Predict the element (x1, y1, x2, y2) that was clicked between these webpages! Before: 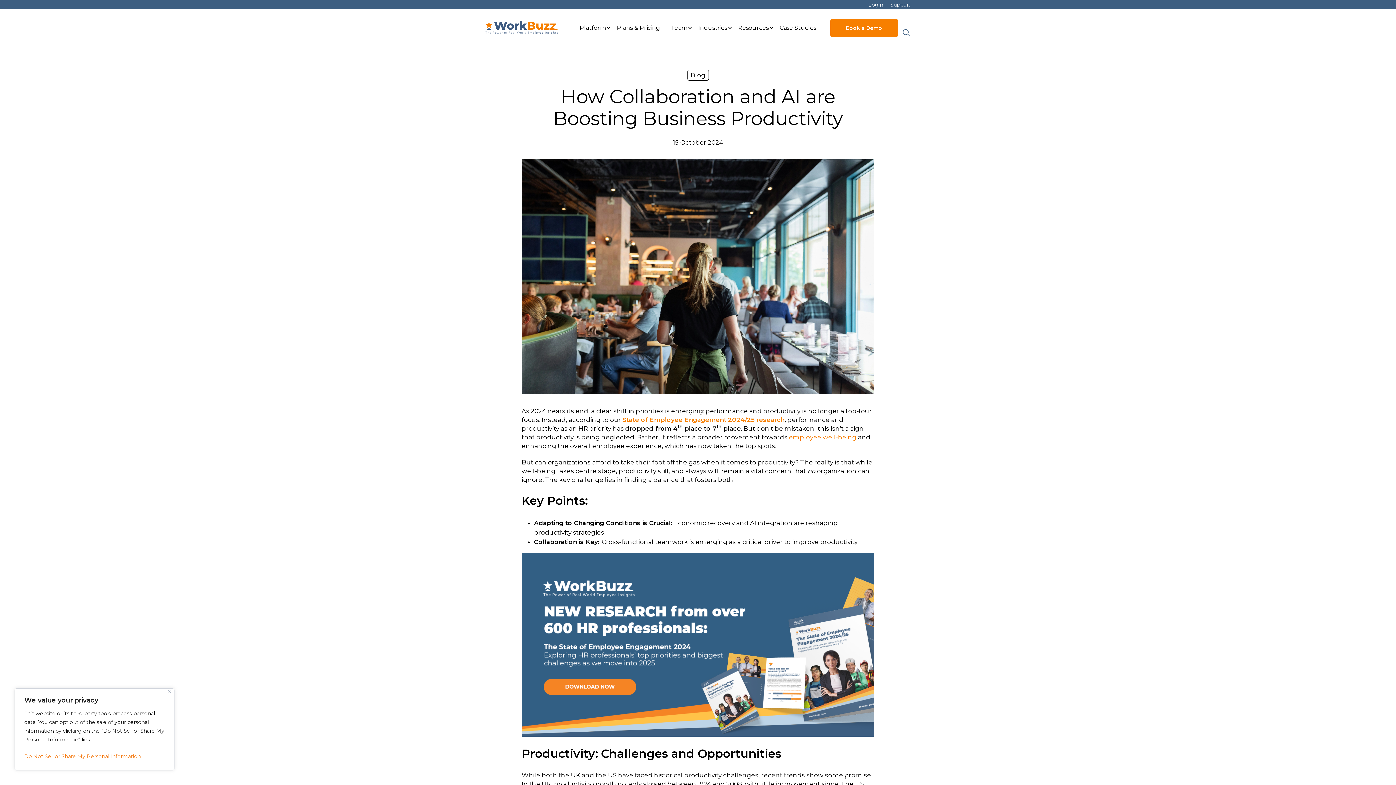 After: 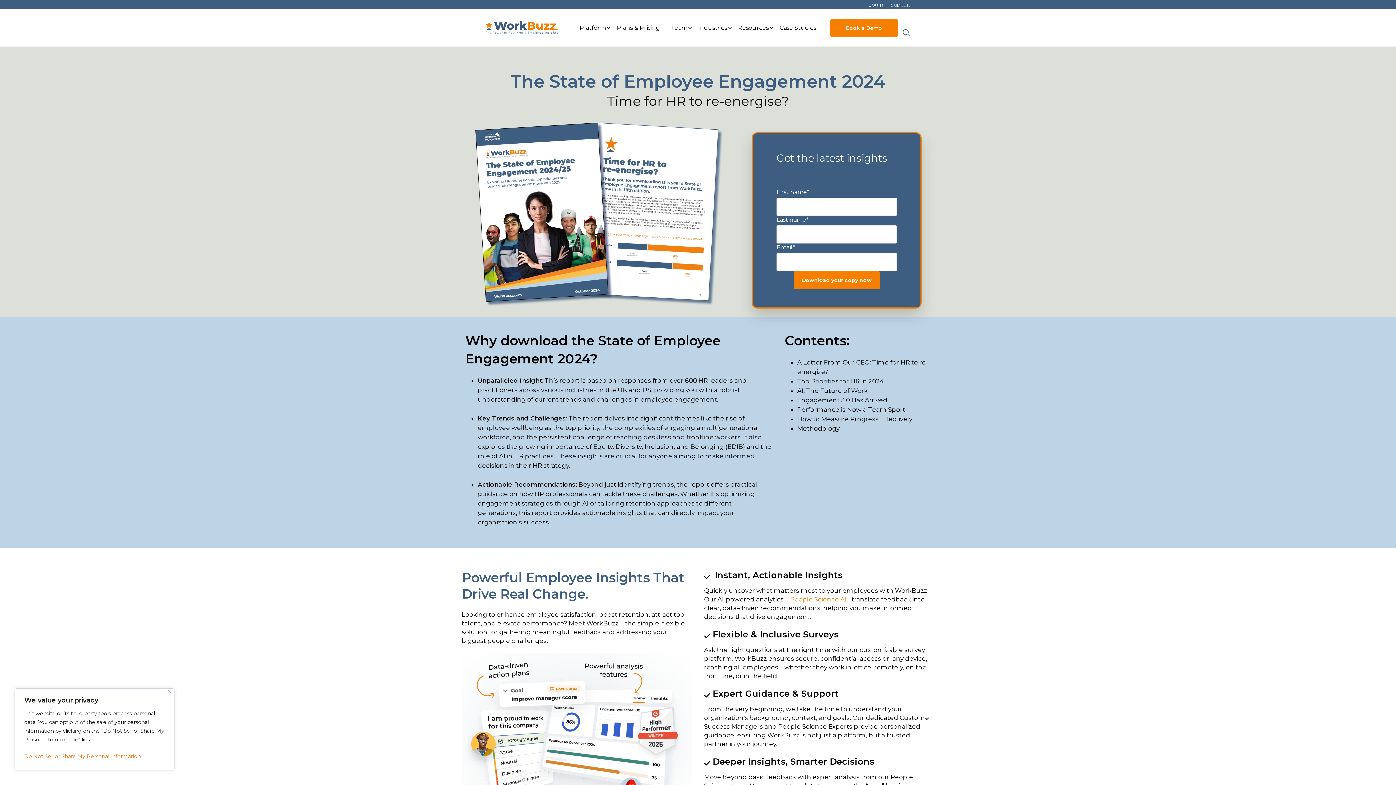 Action: label: State of Employee Engagement 2024/25 research bbox: (622, 416, 784, 423)